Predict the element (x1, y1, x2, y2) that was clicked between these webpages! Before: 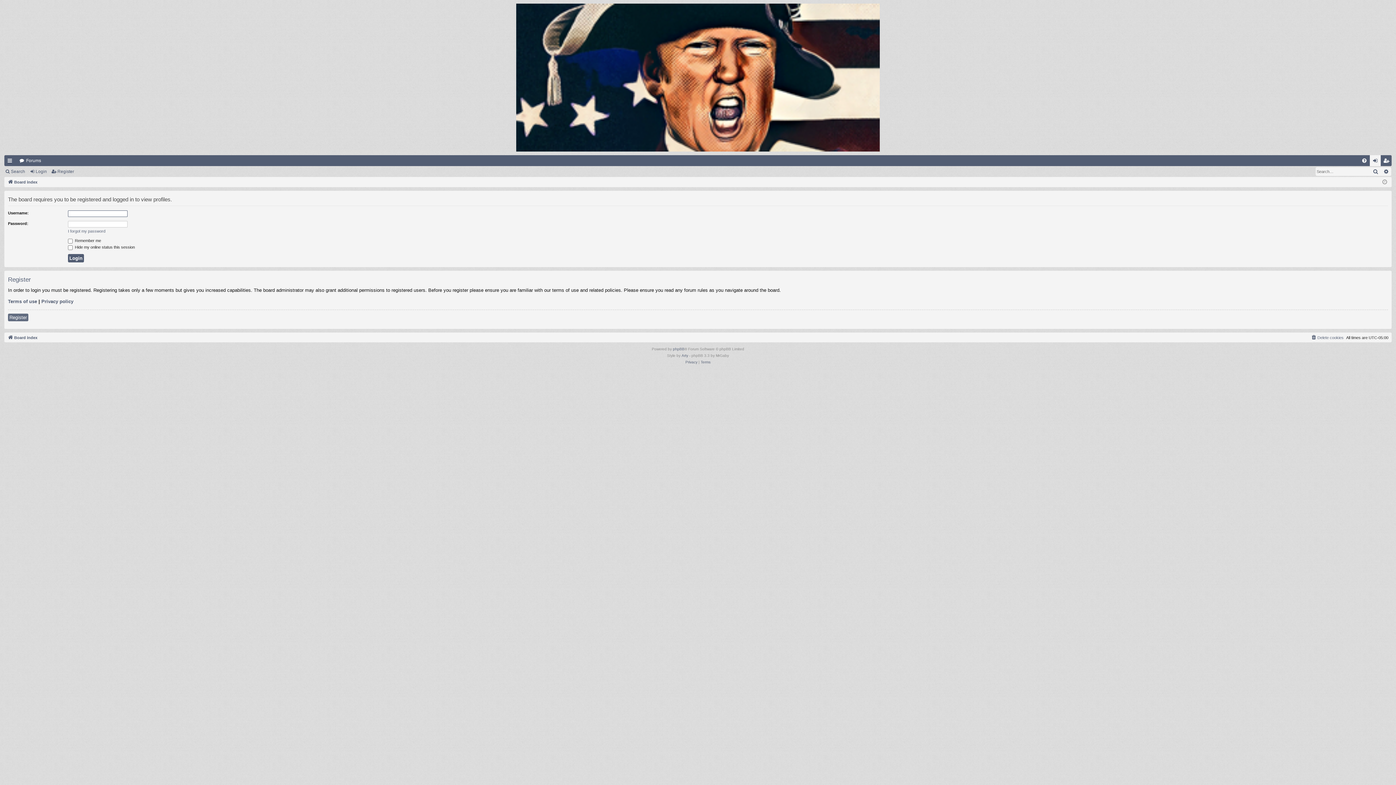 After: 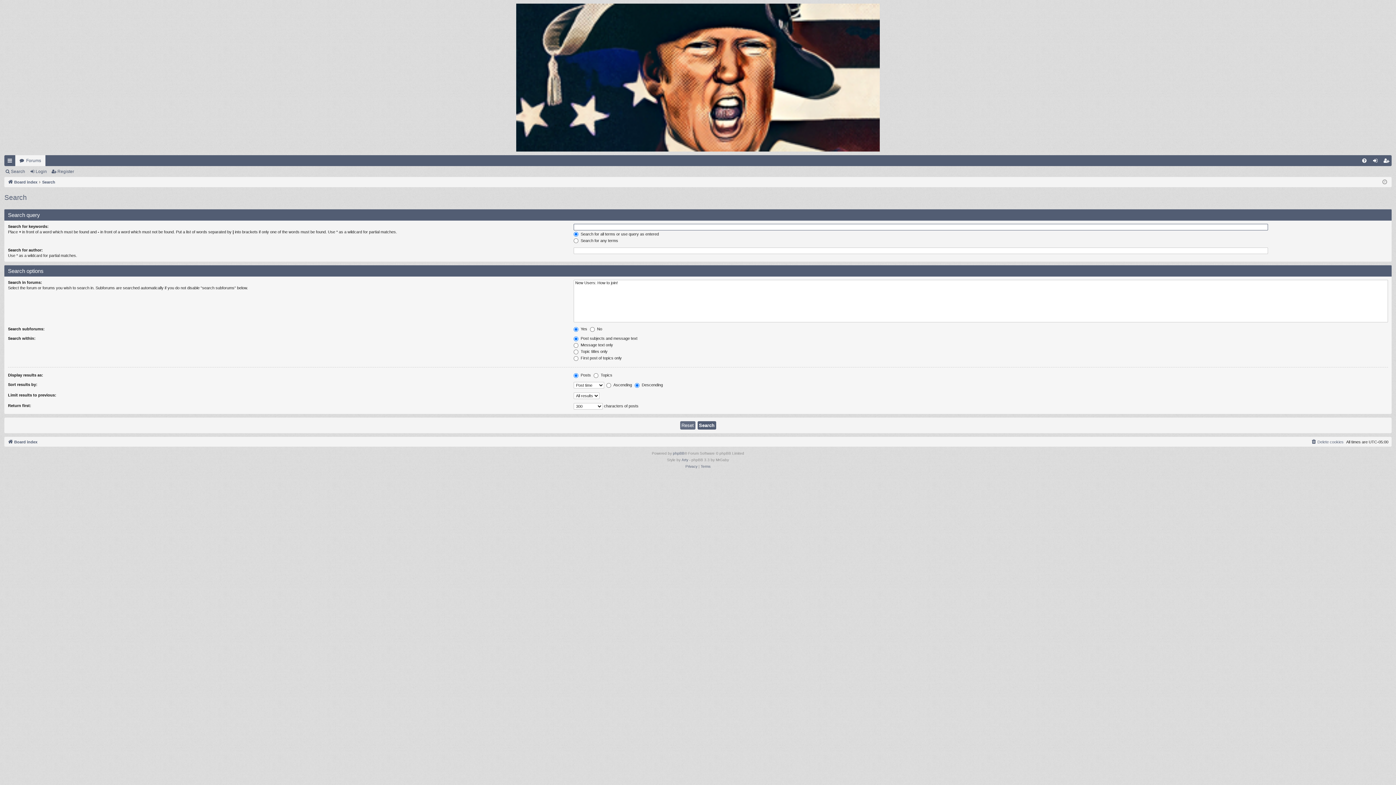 Action: bbox: (1370, 167, 1381, 176) label: Search